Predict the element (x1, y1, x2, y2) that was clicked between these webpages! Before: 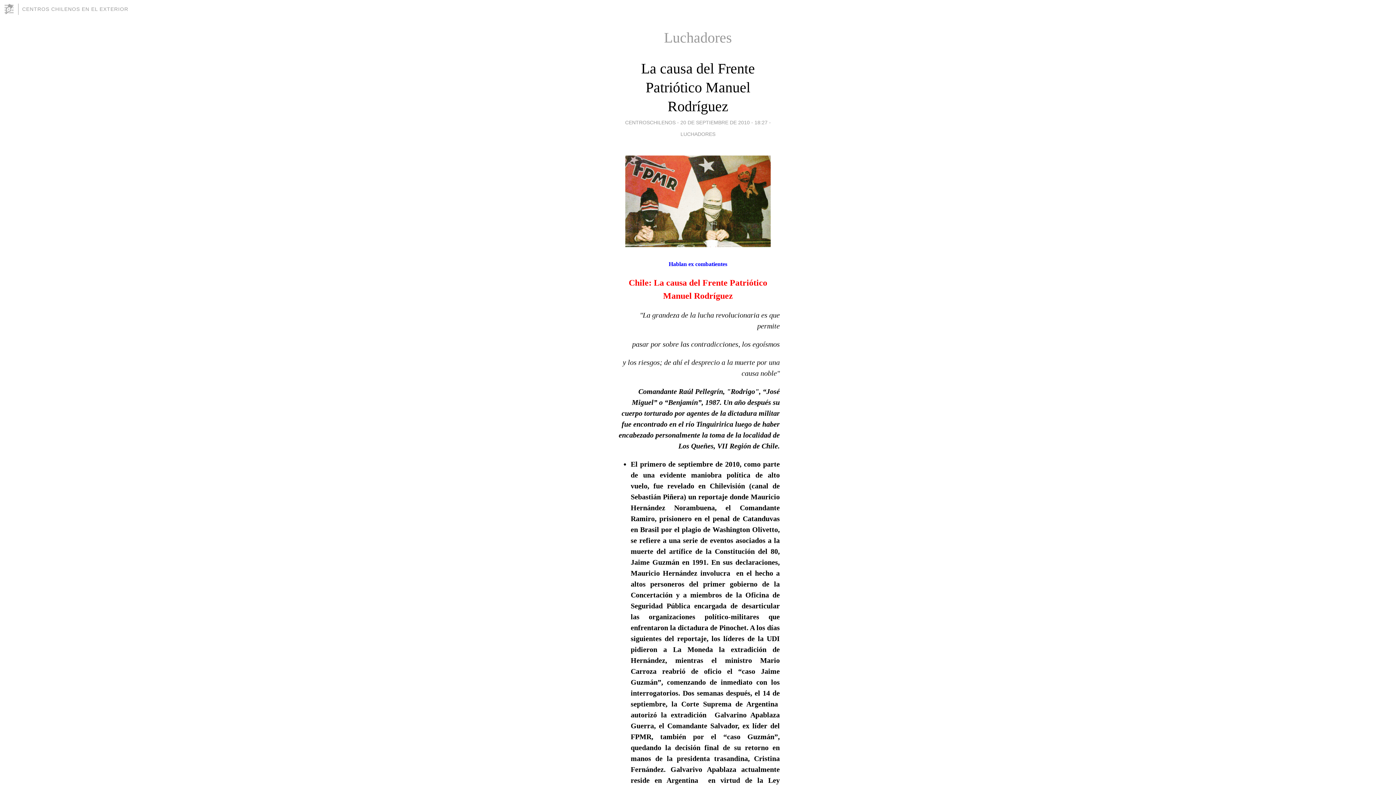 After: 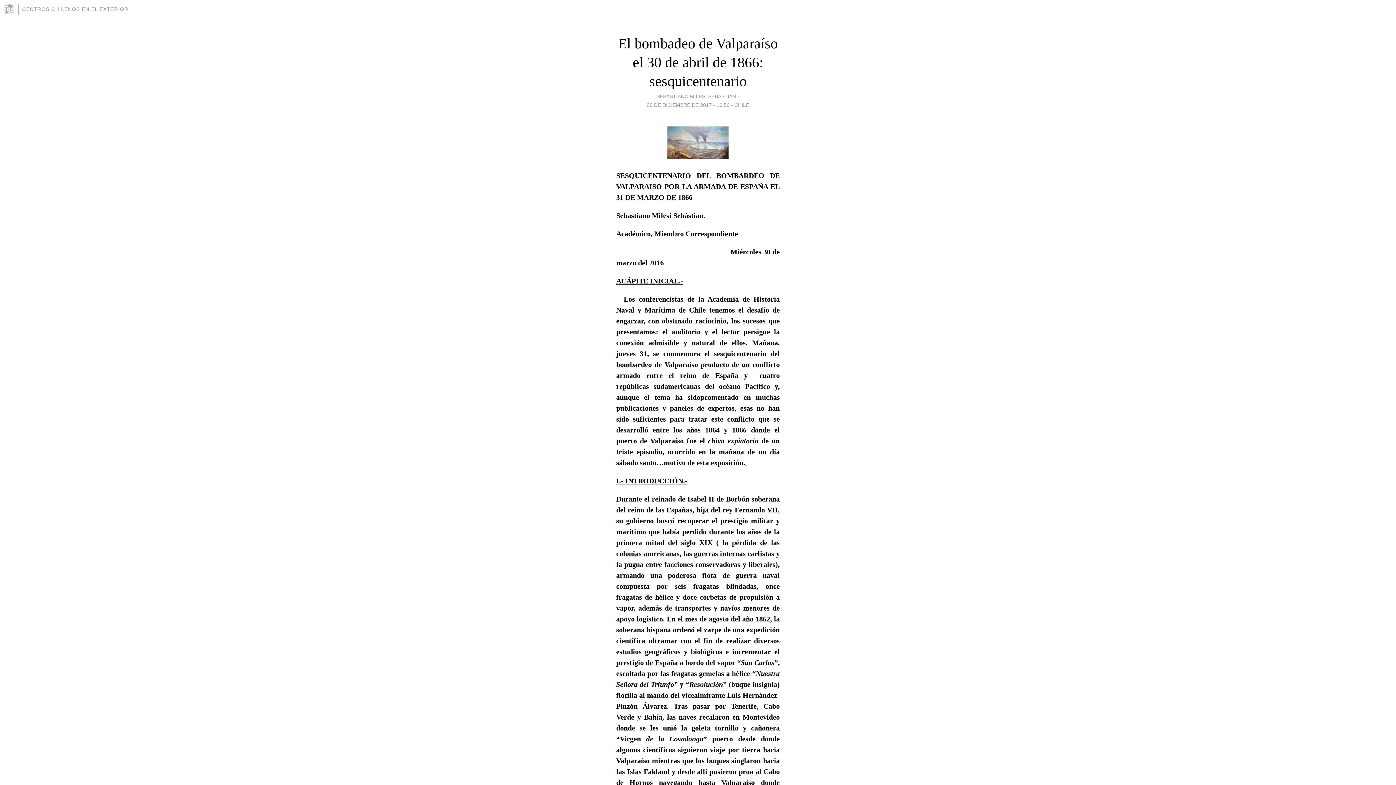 Action: bbox: (22, 6, 128, 12) label: CENTROS CHILENOS EN EL EXTERIOR